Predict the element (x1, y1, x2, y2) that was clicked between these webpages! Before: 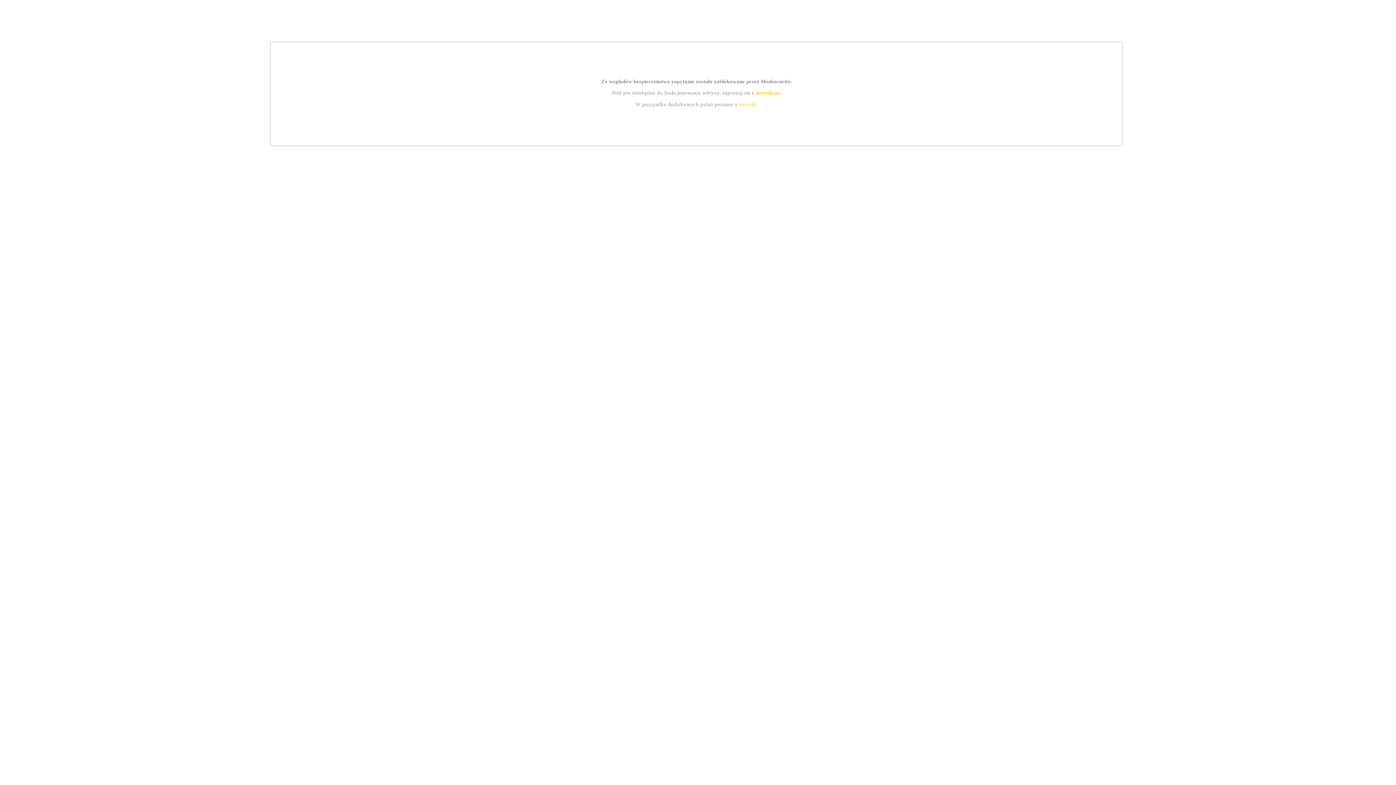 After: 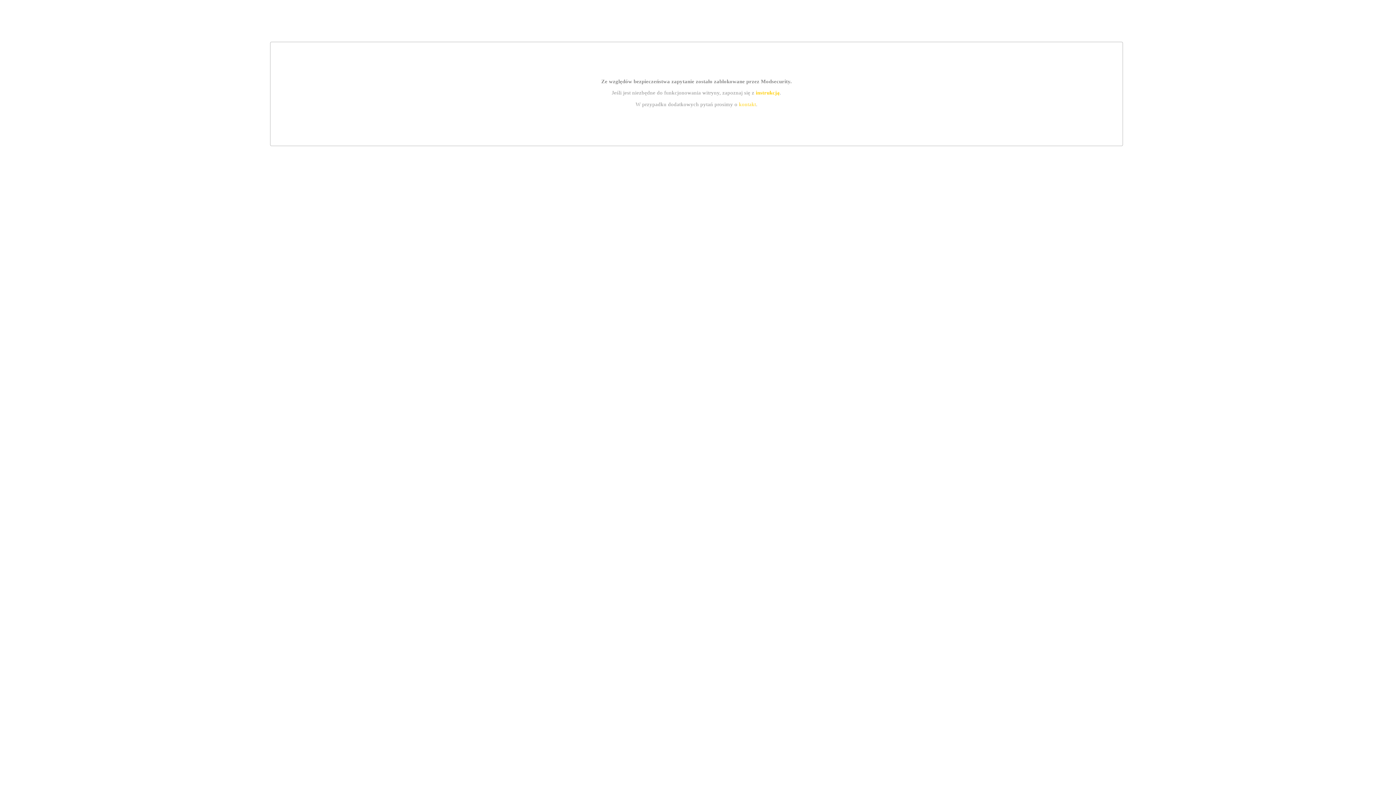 Action: bbox: (755, 89, 779, 95) label: instrukcją